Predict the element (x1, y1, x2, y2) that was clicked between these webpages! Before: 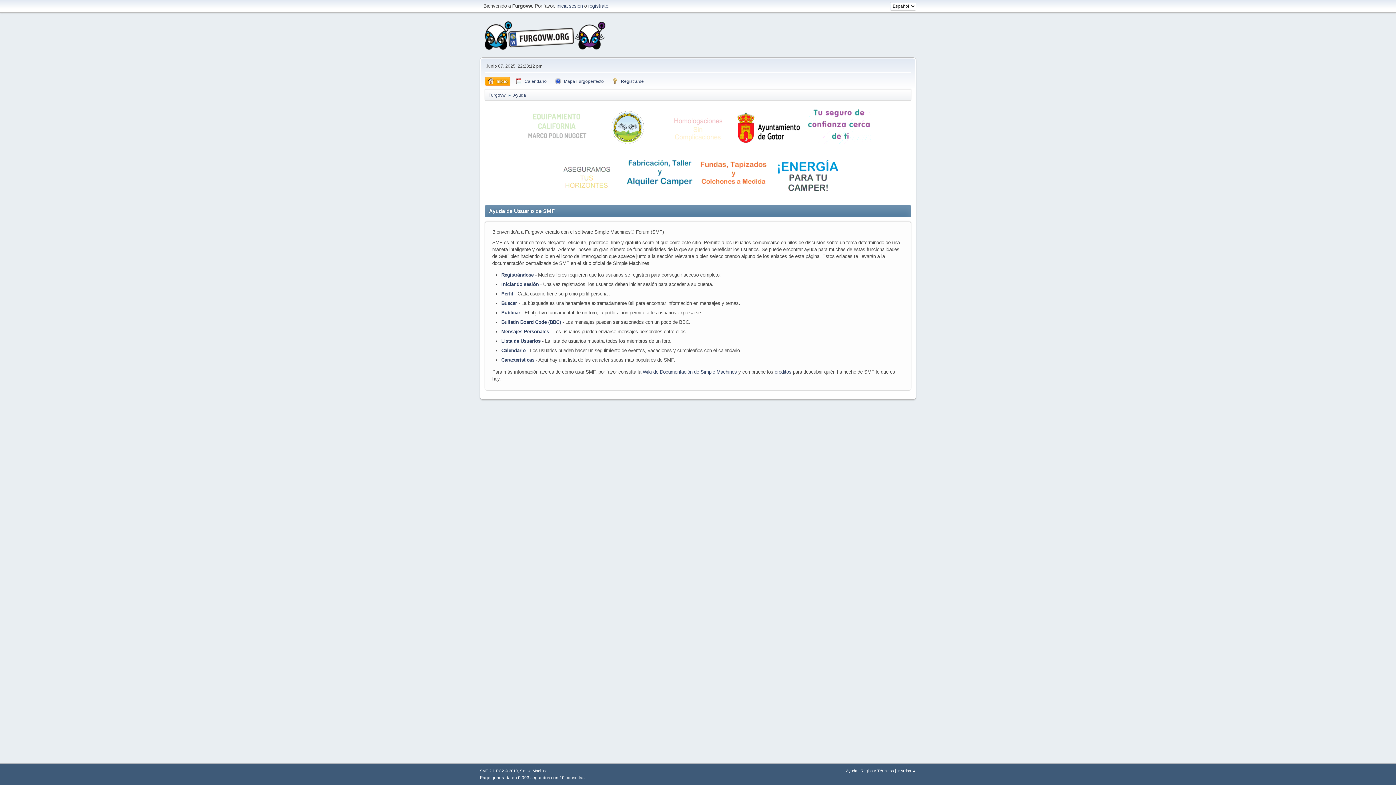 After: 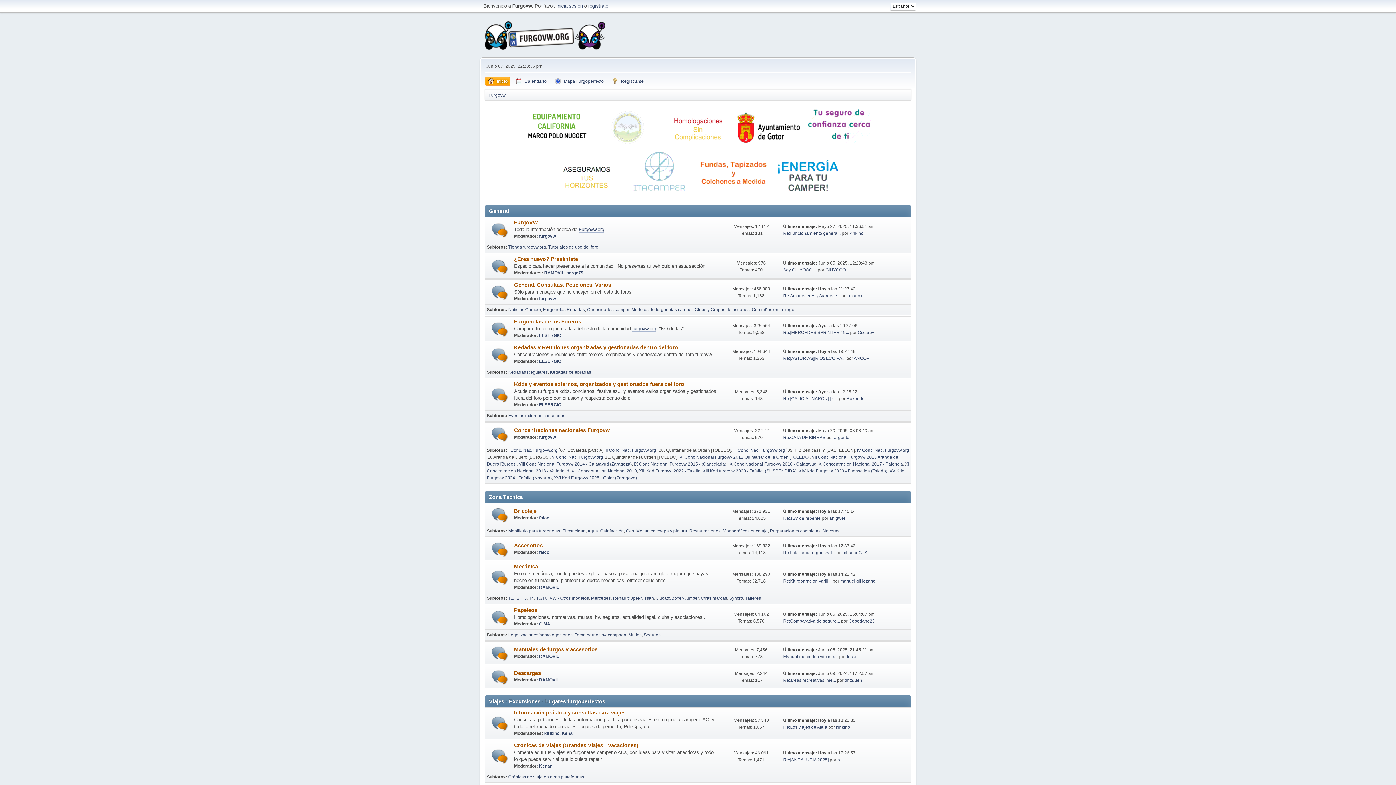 Action: bbox: (485, 77, 510, 85) label: Inicio